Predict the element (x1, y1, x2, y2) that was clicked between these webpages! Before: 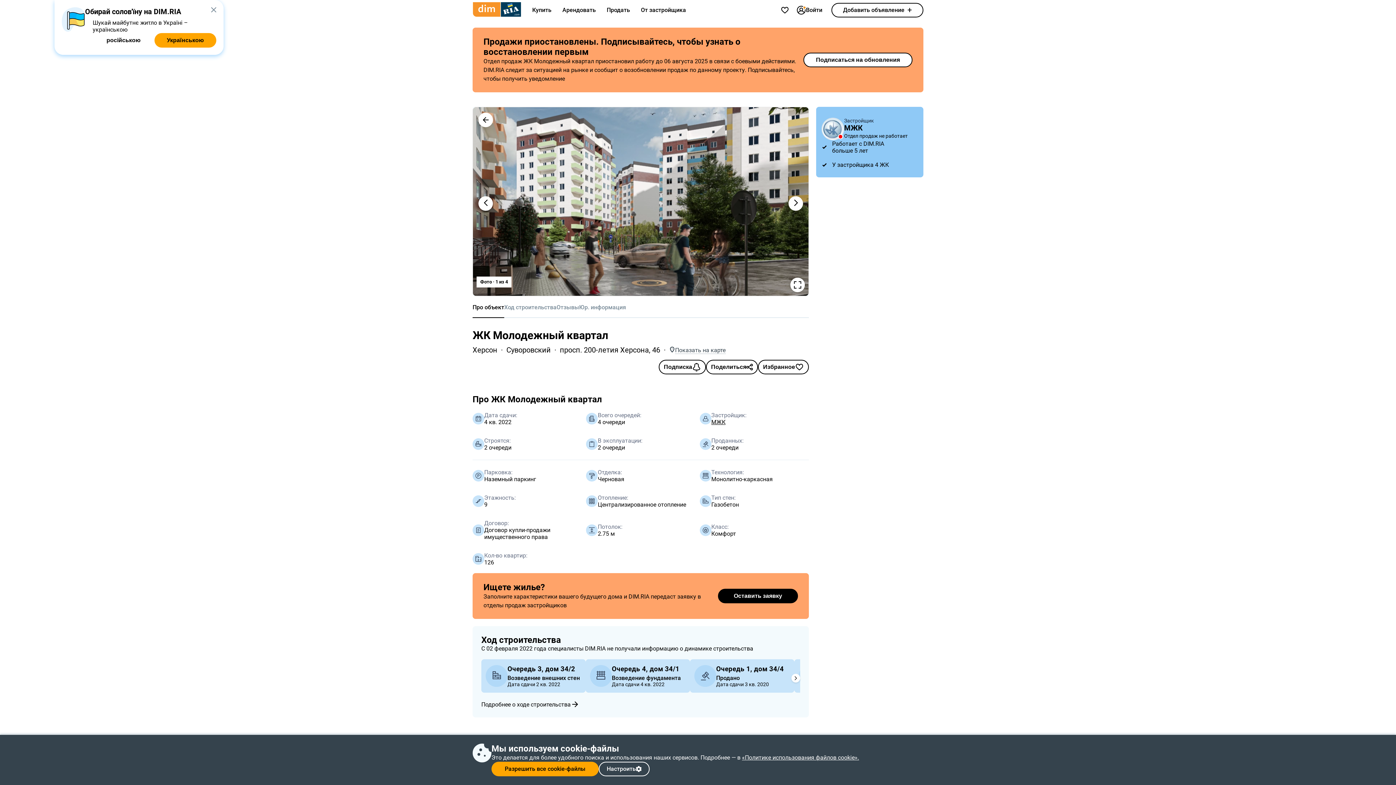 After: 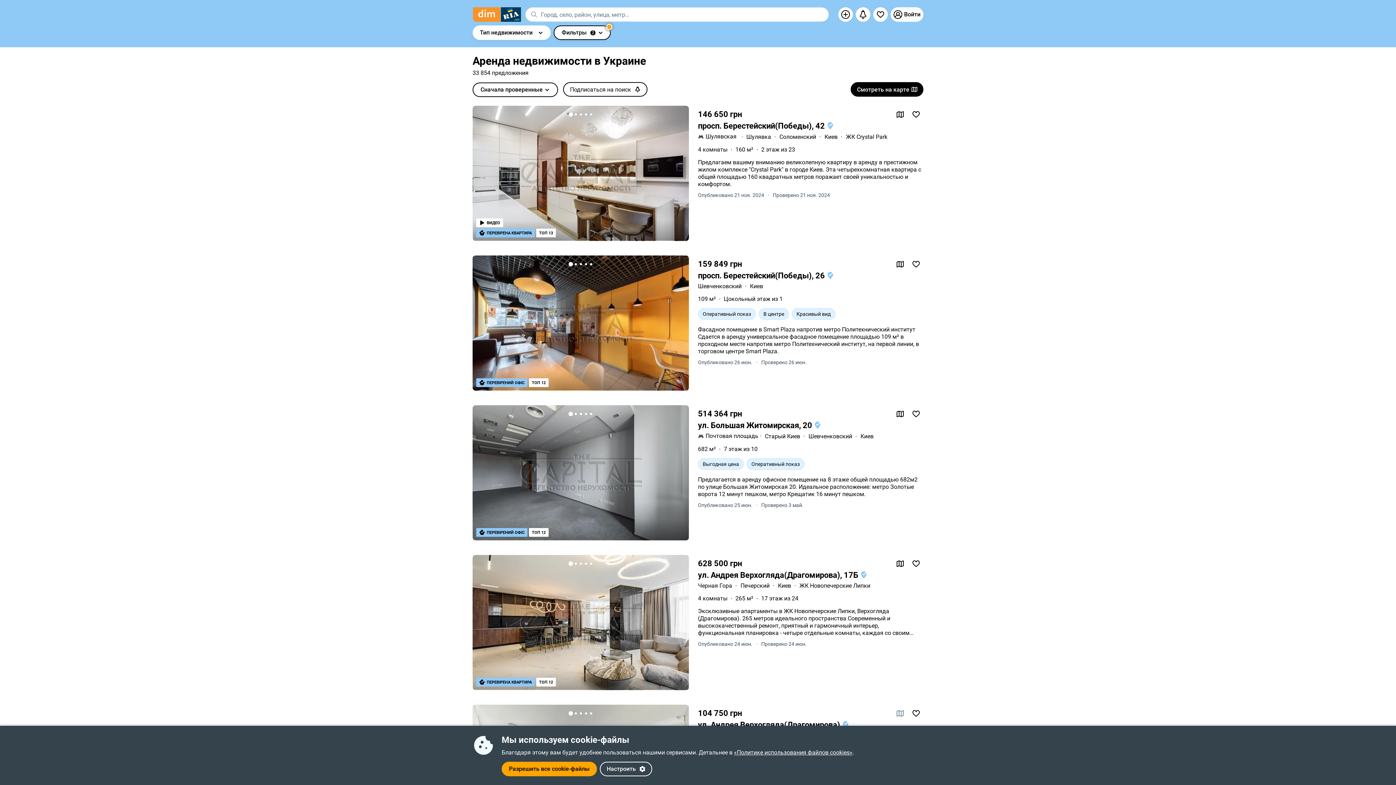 Action: bbox: (557, 2, 601, 17) label: Арендовать